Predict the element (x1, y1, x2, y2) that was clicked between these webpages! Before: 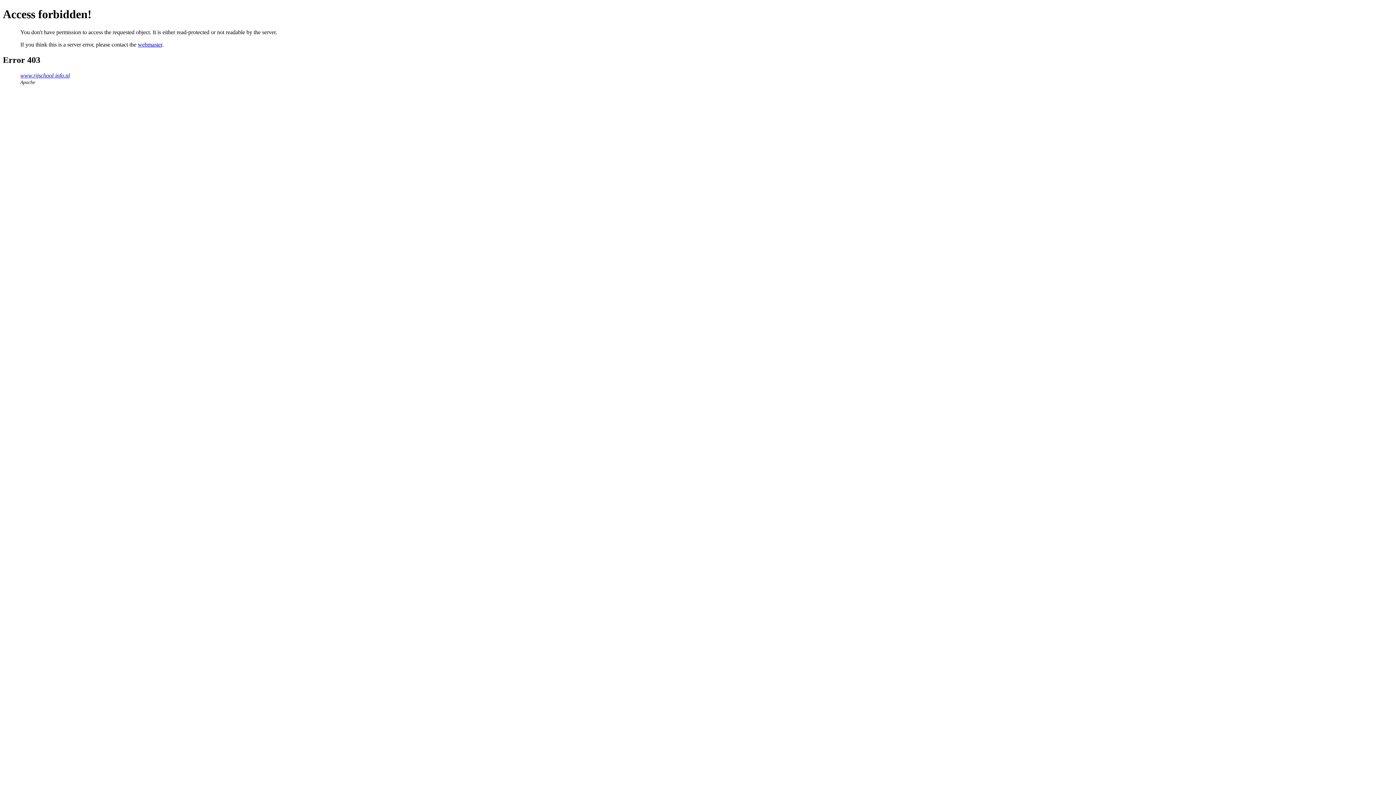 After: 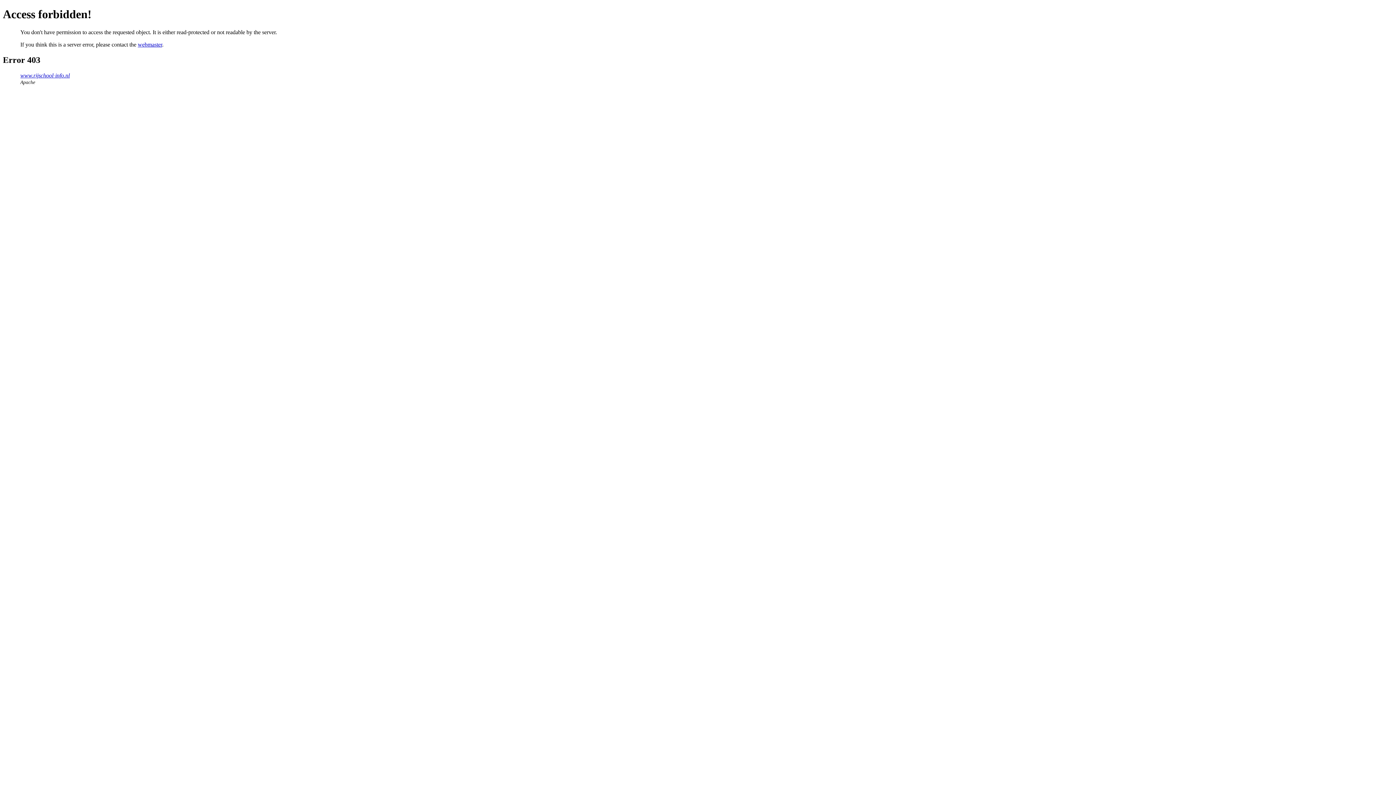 Action: bbox: (137, 41, 162, 47) label: webmaster